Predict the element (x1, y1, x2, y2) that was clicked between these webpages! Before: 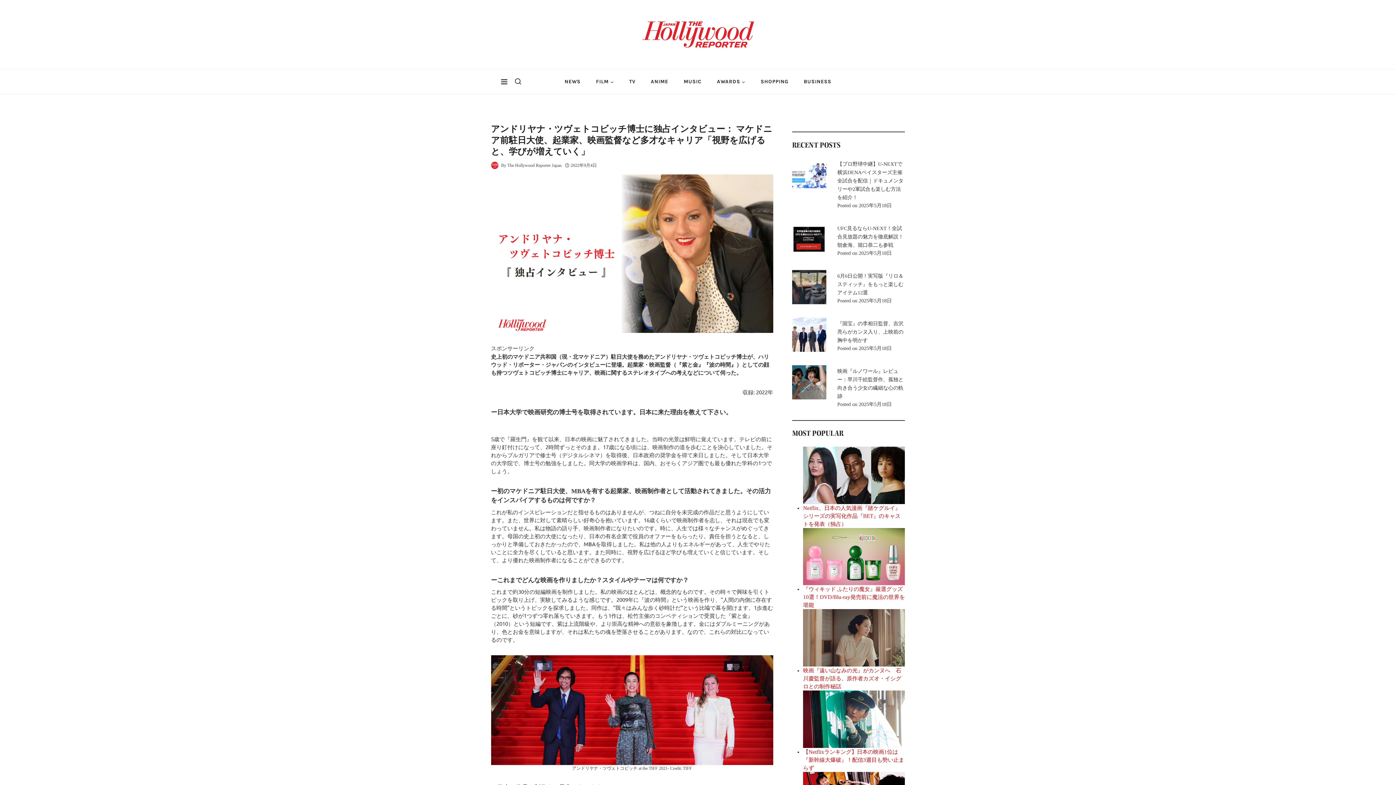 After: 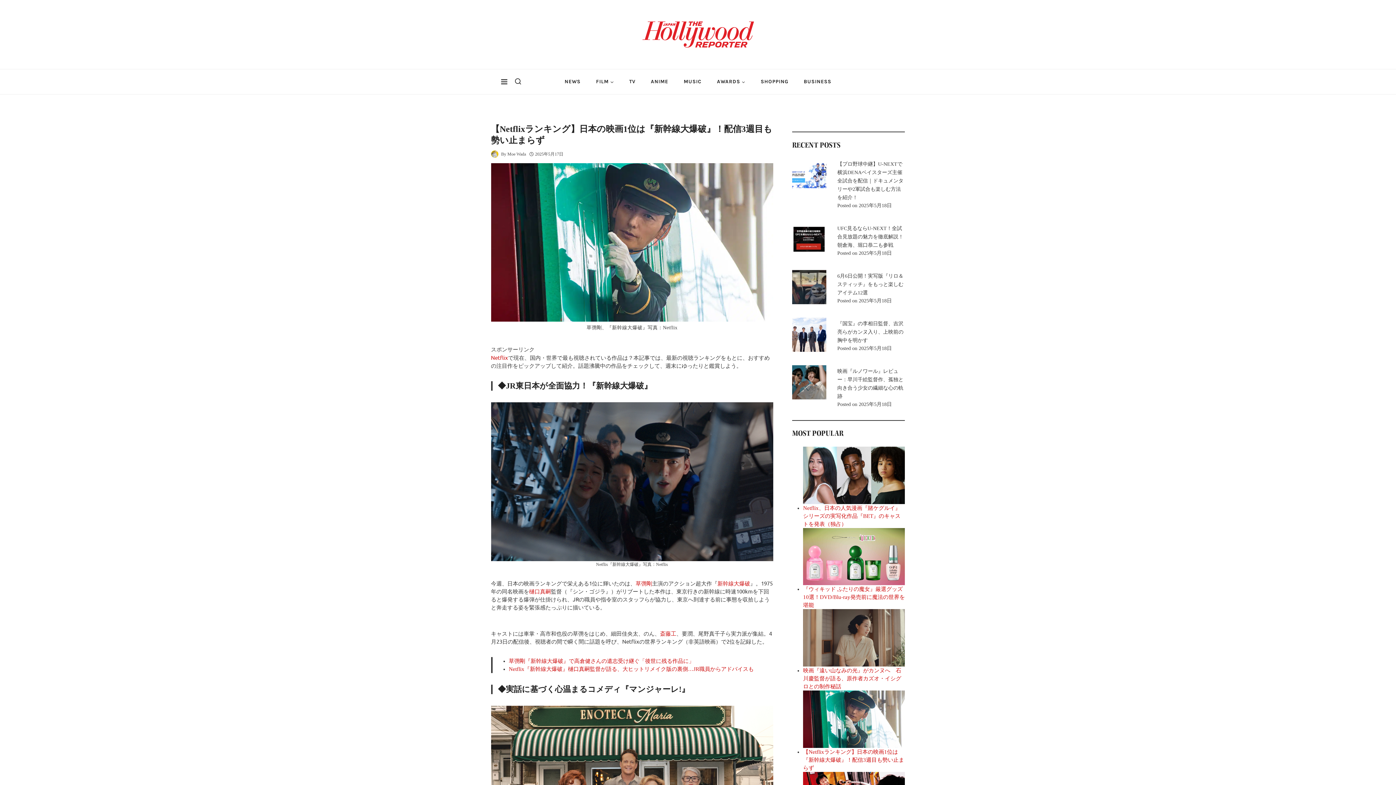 Action: bbox: (803, 749, 904, 771) label: 【Netflixランキング】日本の映画1位は『新幹線大爆破』！配信3週目も勢い止まらず